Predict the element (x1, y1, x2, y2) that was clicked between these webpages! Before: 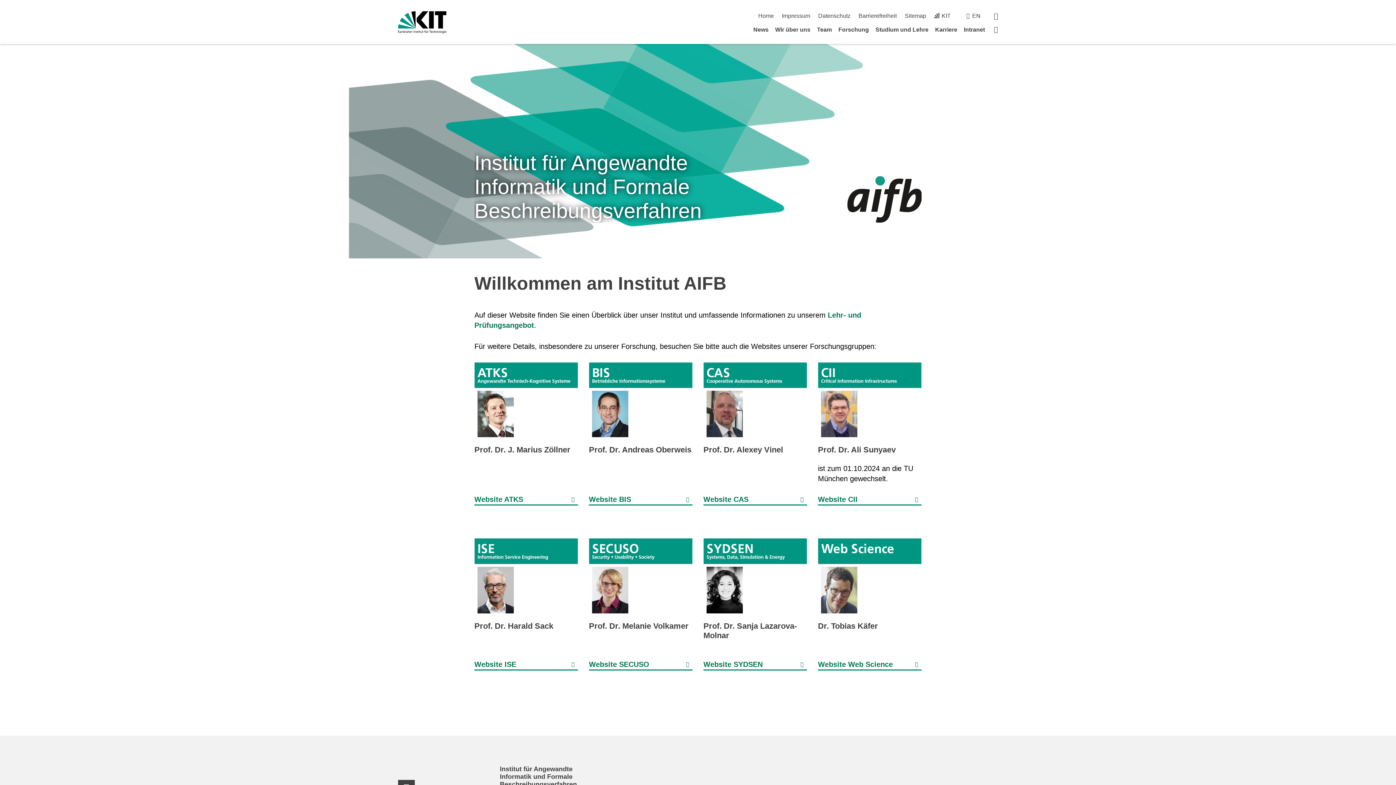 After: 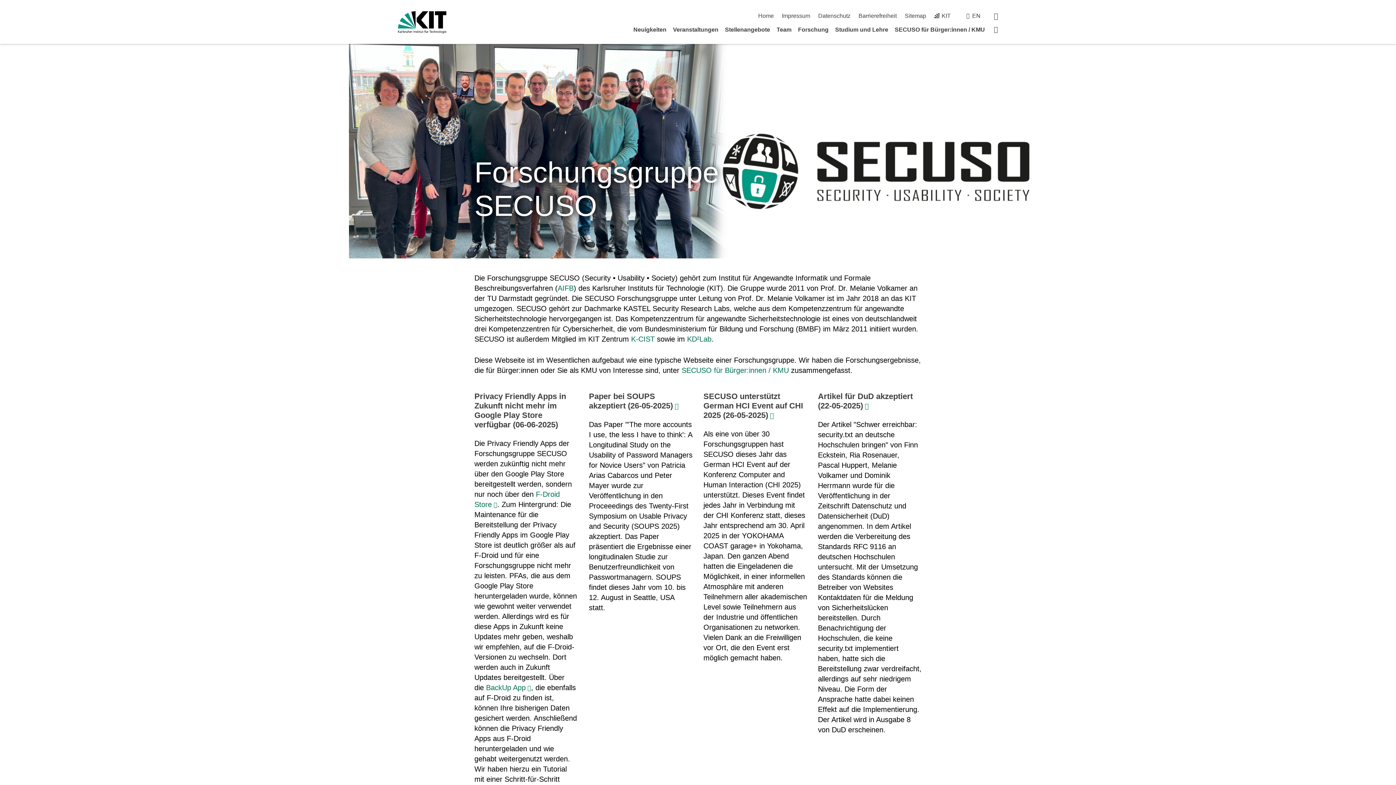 Action: bbox: (589, 621, 688, 630) label: Prof. Dr. Melanie Volkamer